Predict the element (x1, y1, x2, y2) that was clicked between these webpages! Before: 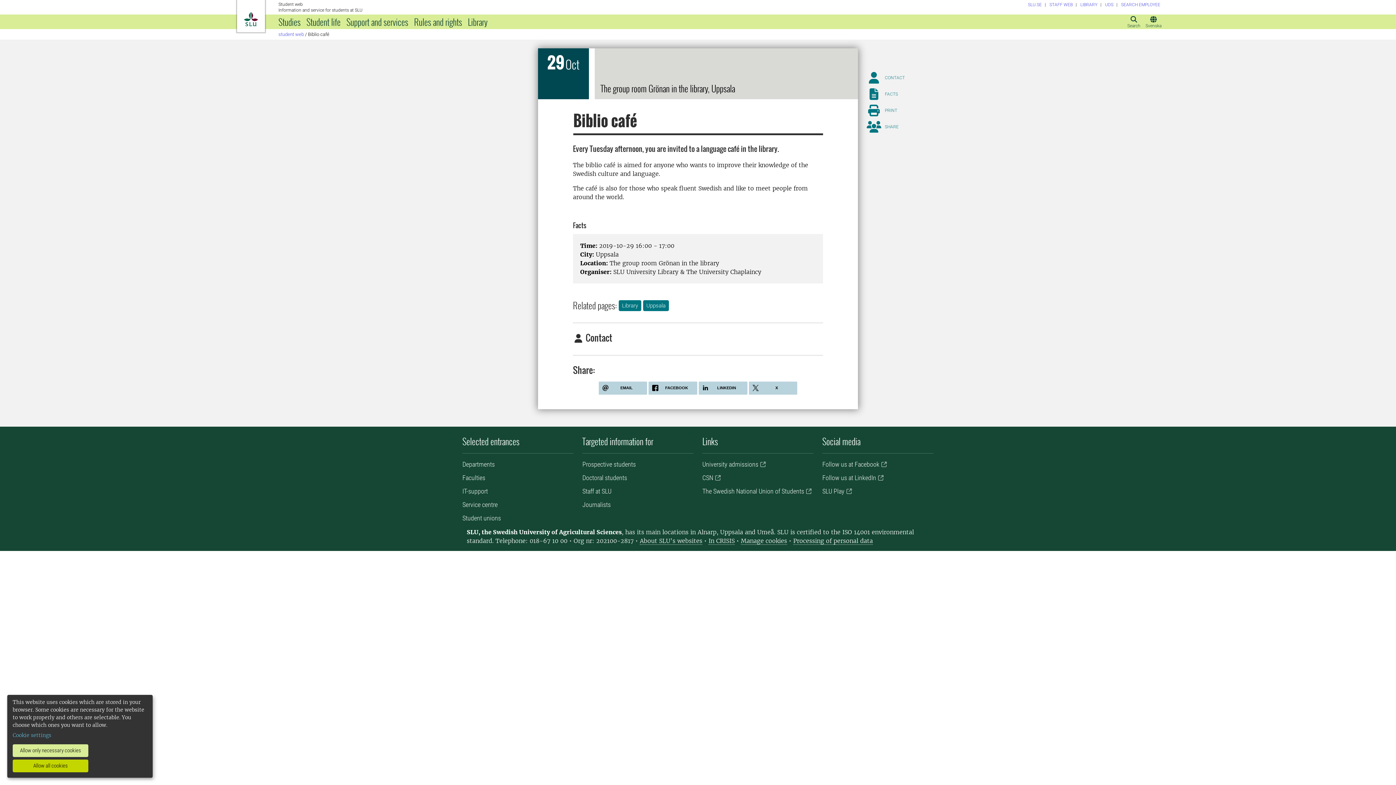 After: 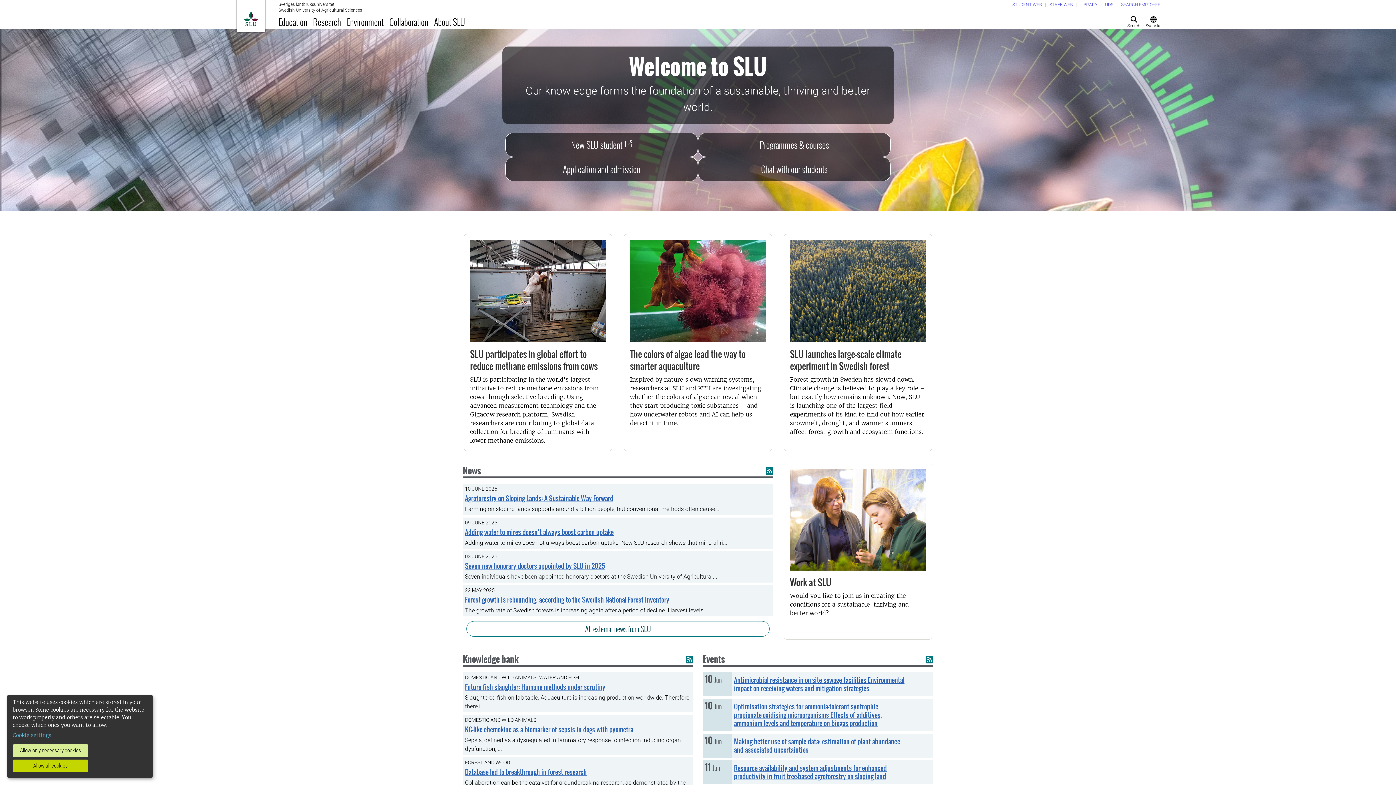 Action: label: SLU.SE bbox: (1028, 2, 1042, 7)